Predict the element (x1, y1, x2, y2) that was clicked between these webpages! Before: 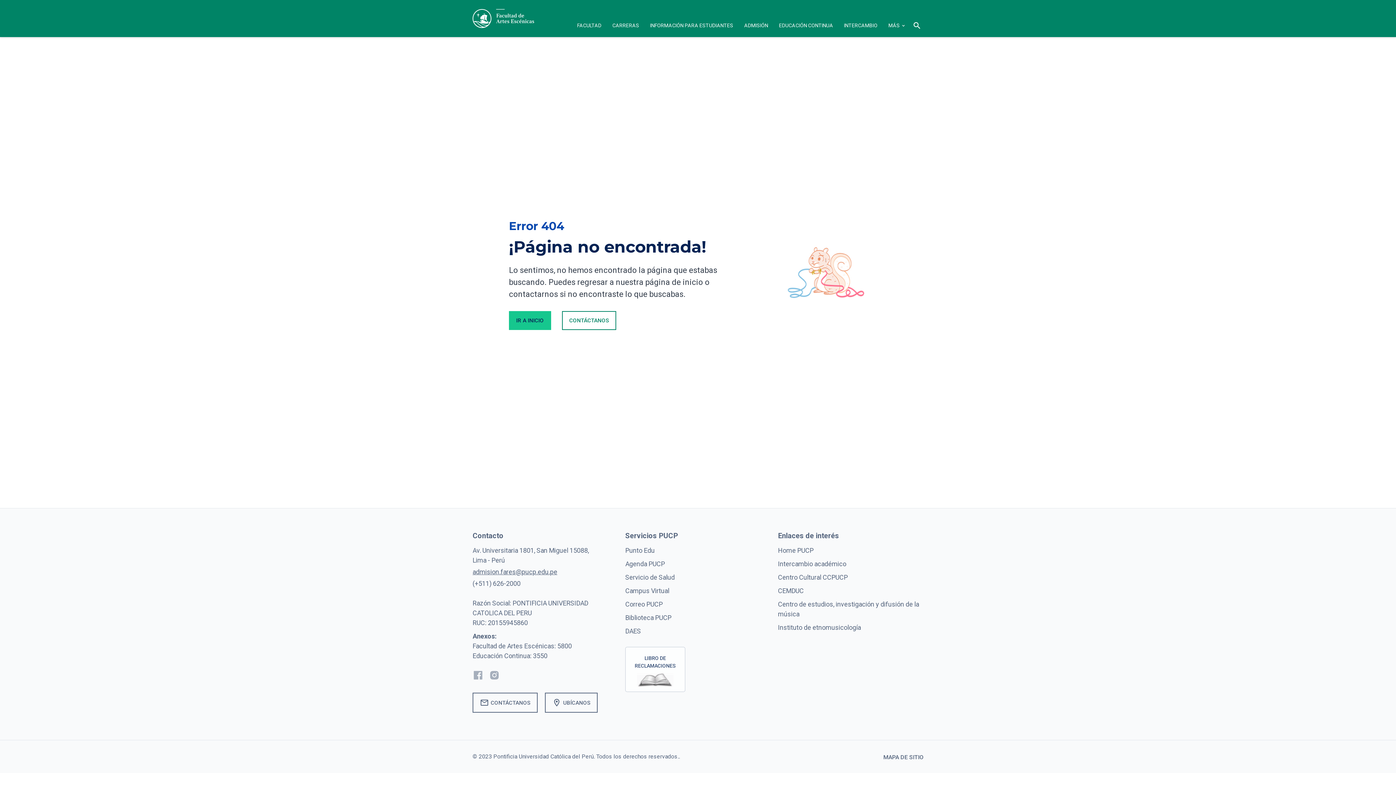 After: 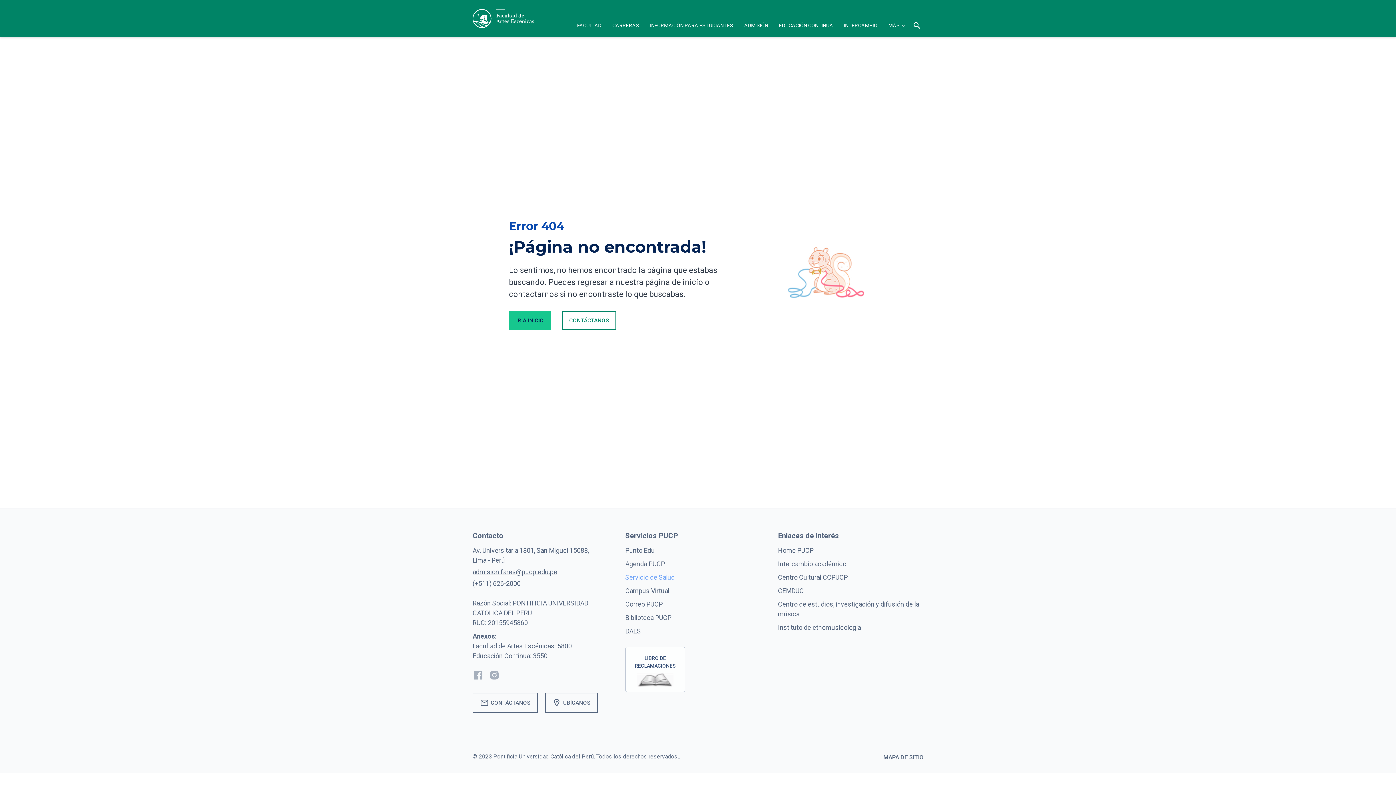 Action: label: Servicio de Salud bbox: (625, 573, 674, 581)